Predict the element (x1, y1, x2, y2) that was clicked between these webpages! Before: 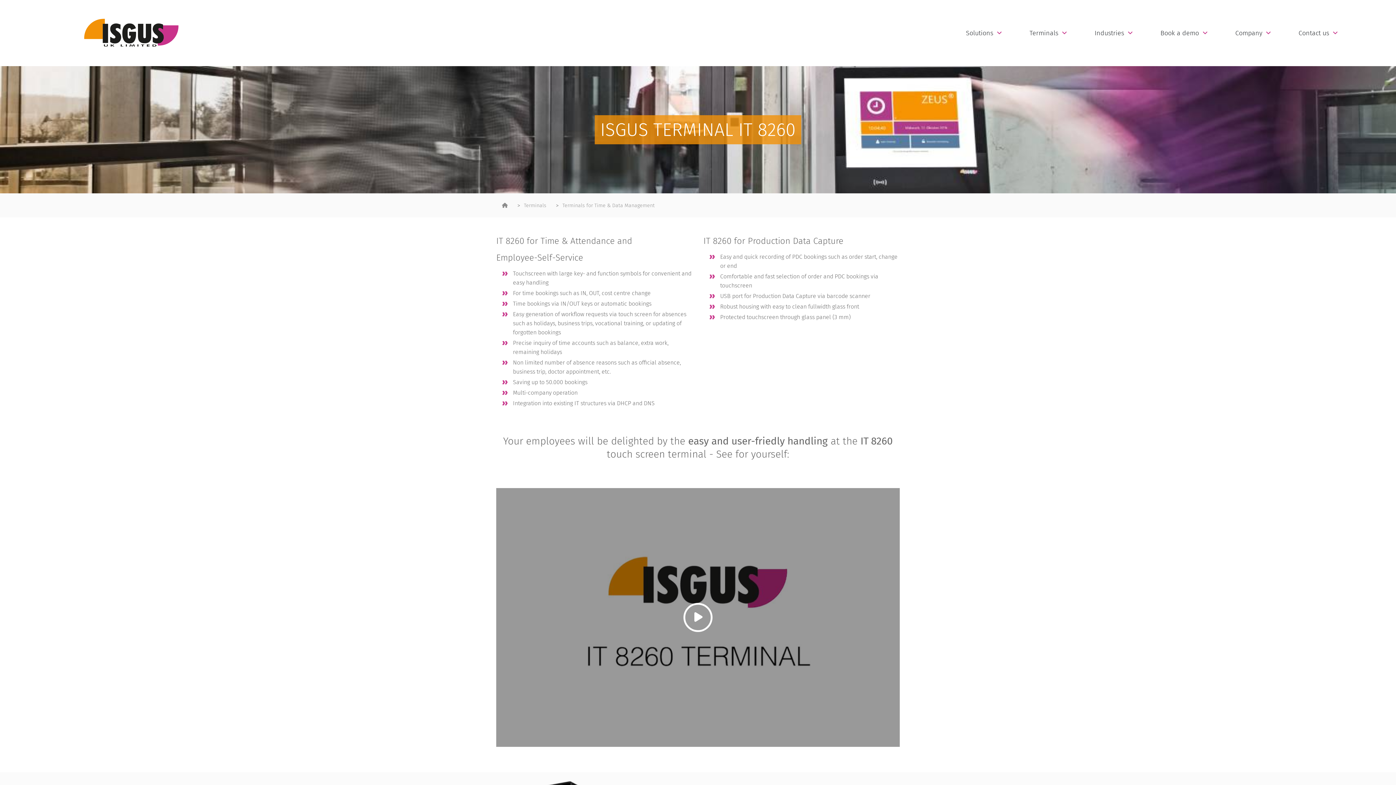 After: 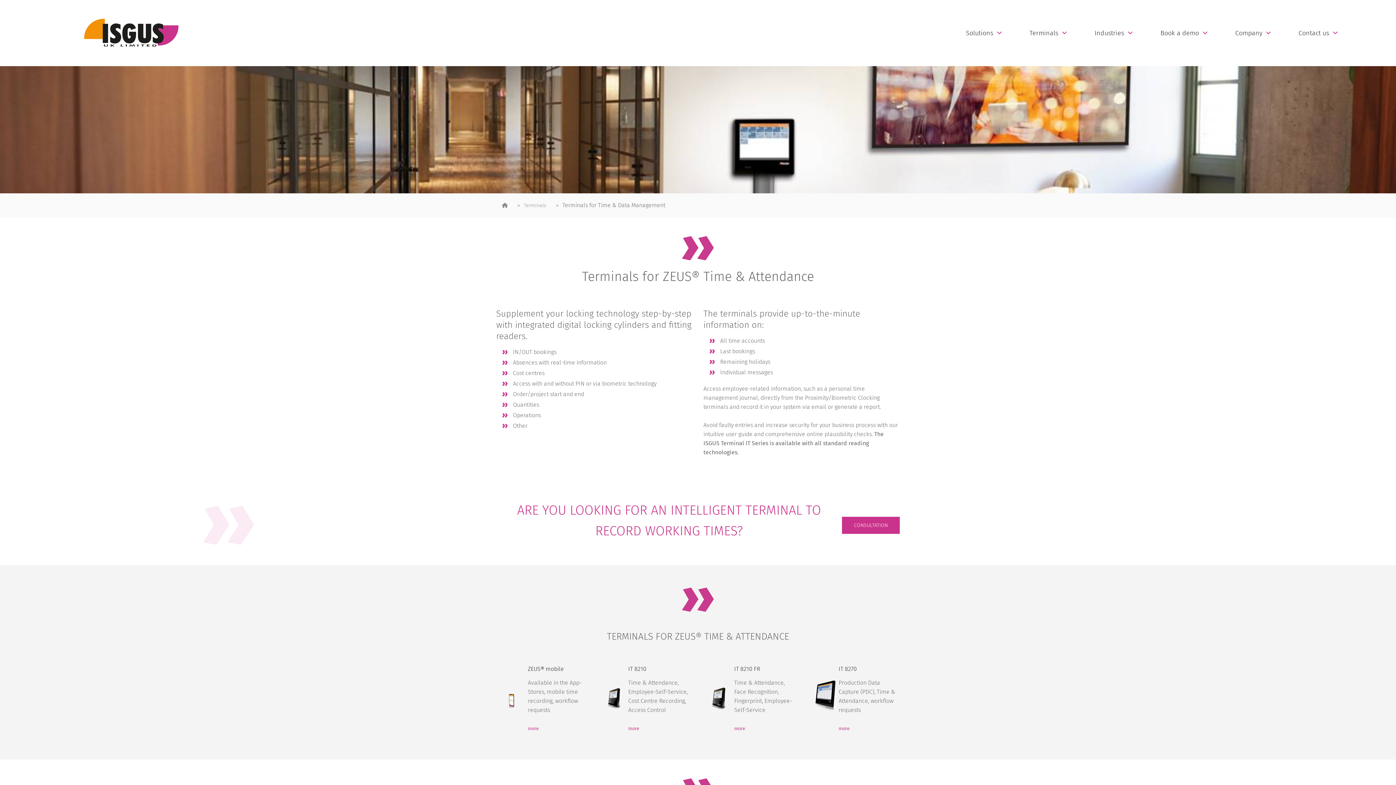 Action: bbox: (562, 202, 654, 208) label: Terminals for Time & Data Management